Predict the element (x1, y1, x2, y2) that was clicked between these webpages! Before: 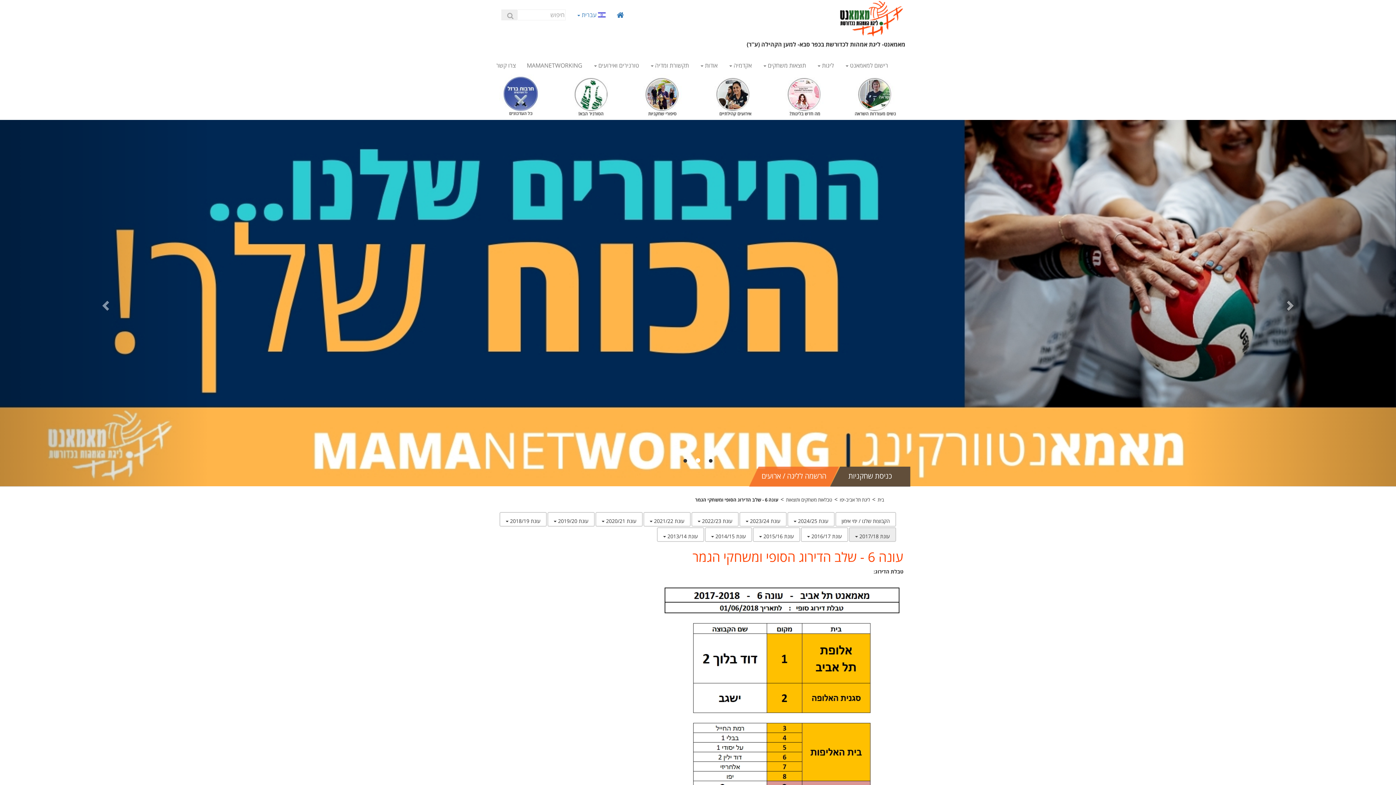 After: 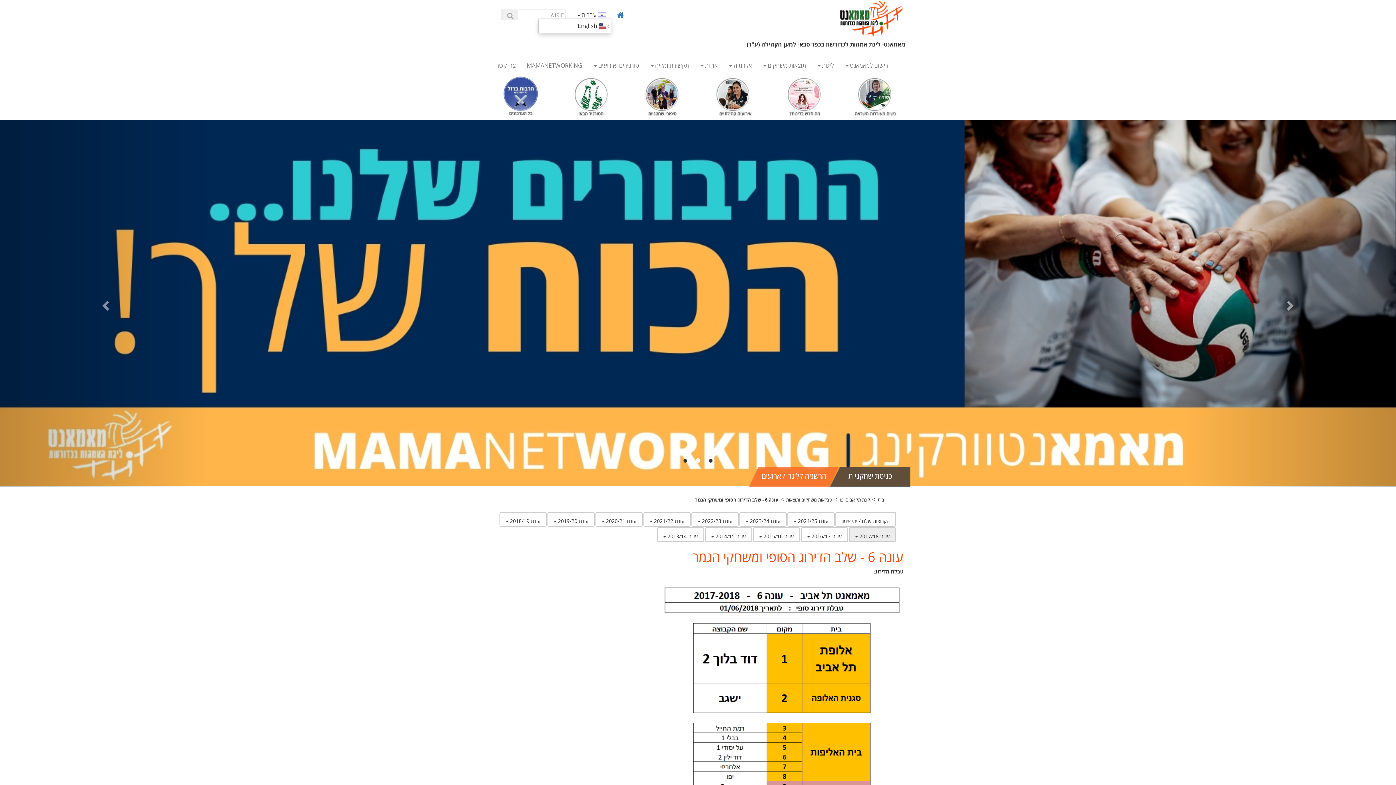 Action: label:  עברית  bbox: (571, 5, 611, 18)